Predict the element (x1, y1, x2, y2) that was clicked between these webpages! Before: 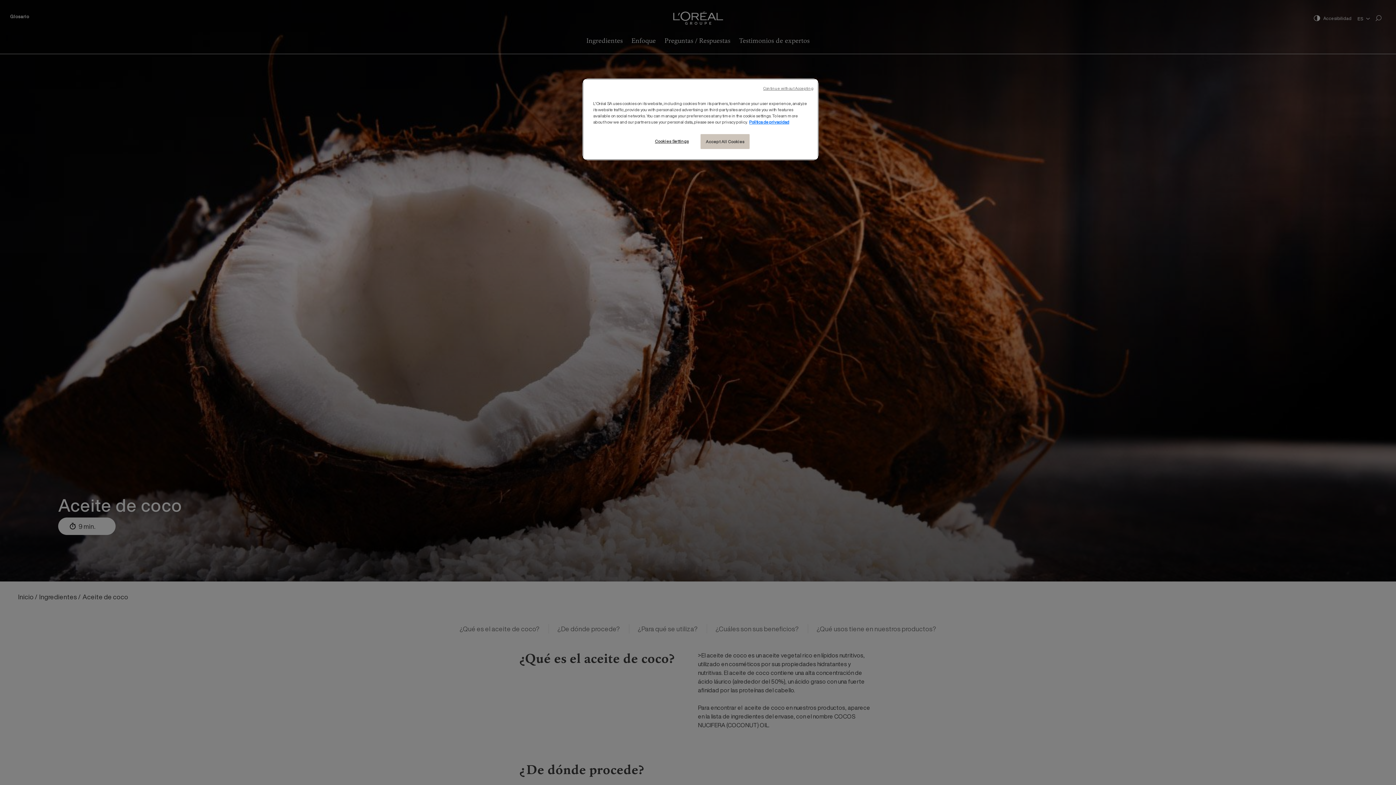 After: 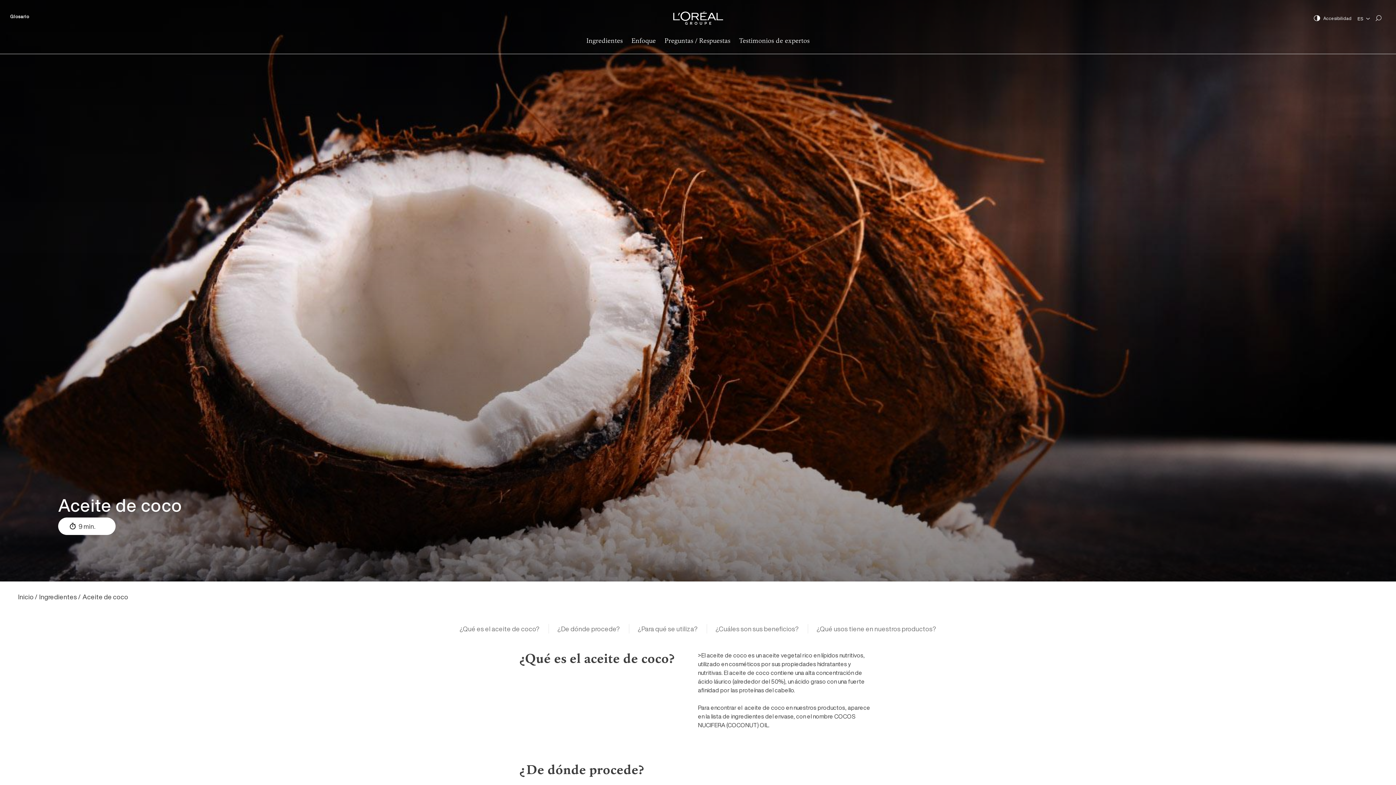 Action: label: Accept All Cookies bbox: (700, 134, 749, 149)